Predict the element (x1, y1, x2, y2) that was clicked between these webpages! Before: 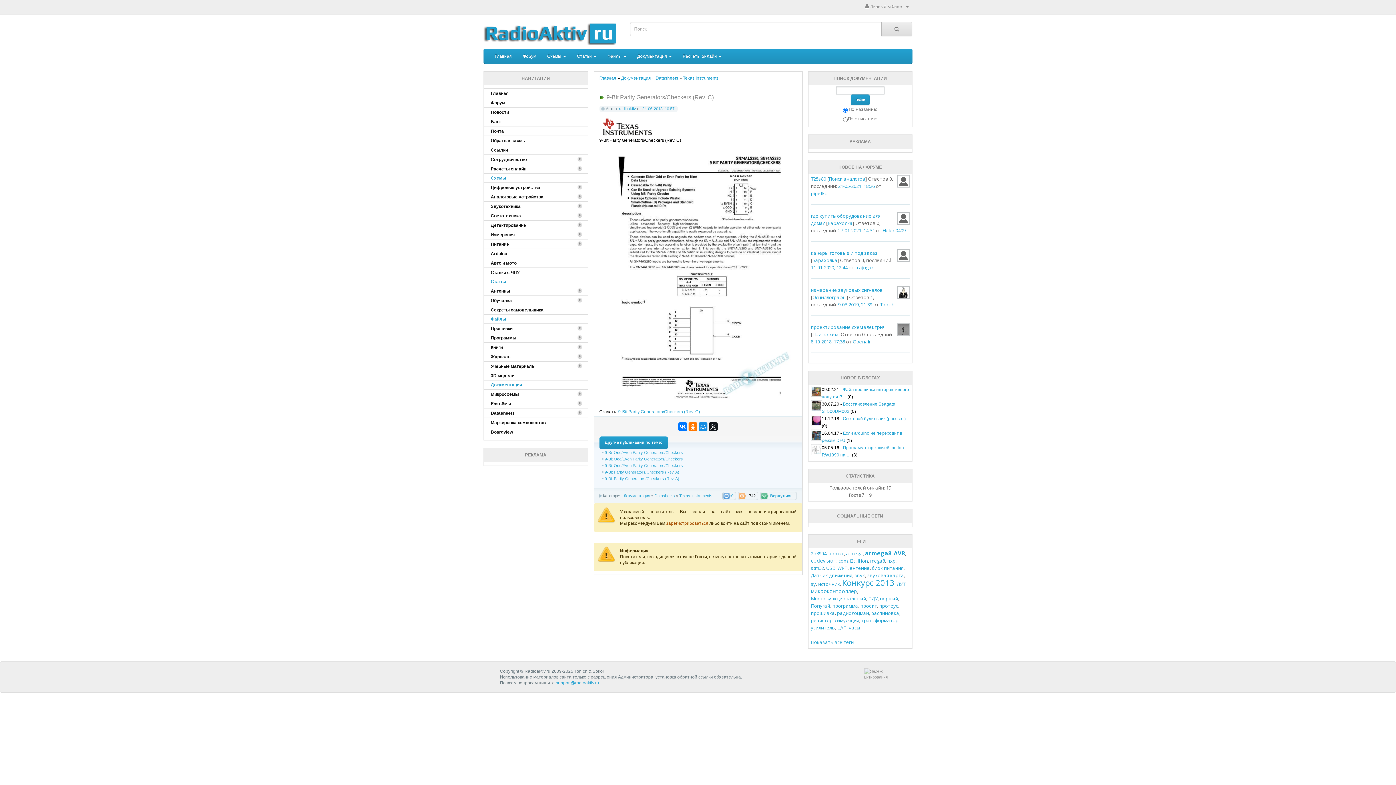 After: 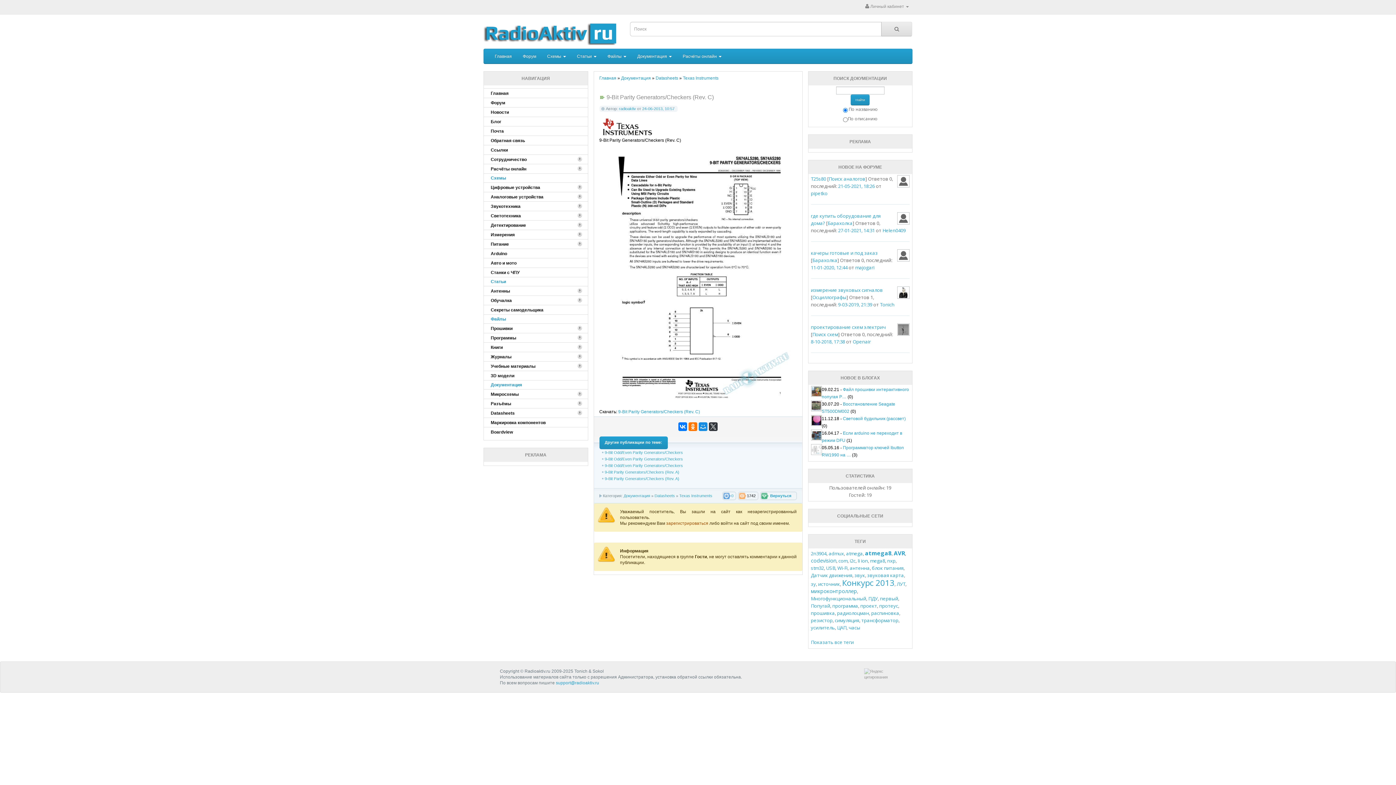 Action: bbox: (709, 422, 717, 431)